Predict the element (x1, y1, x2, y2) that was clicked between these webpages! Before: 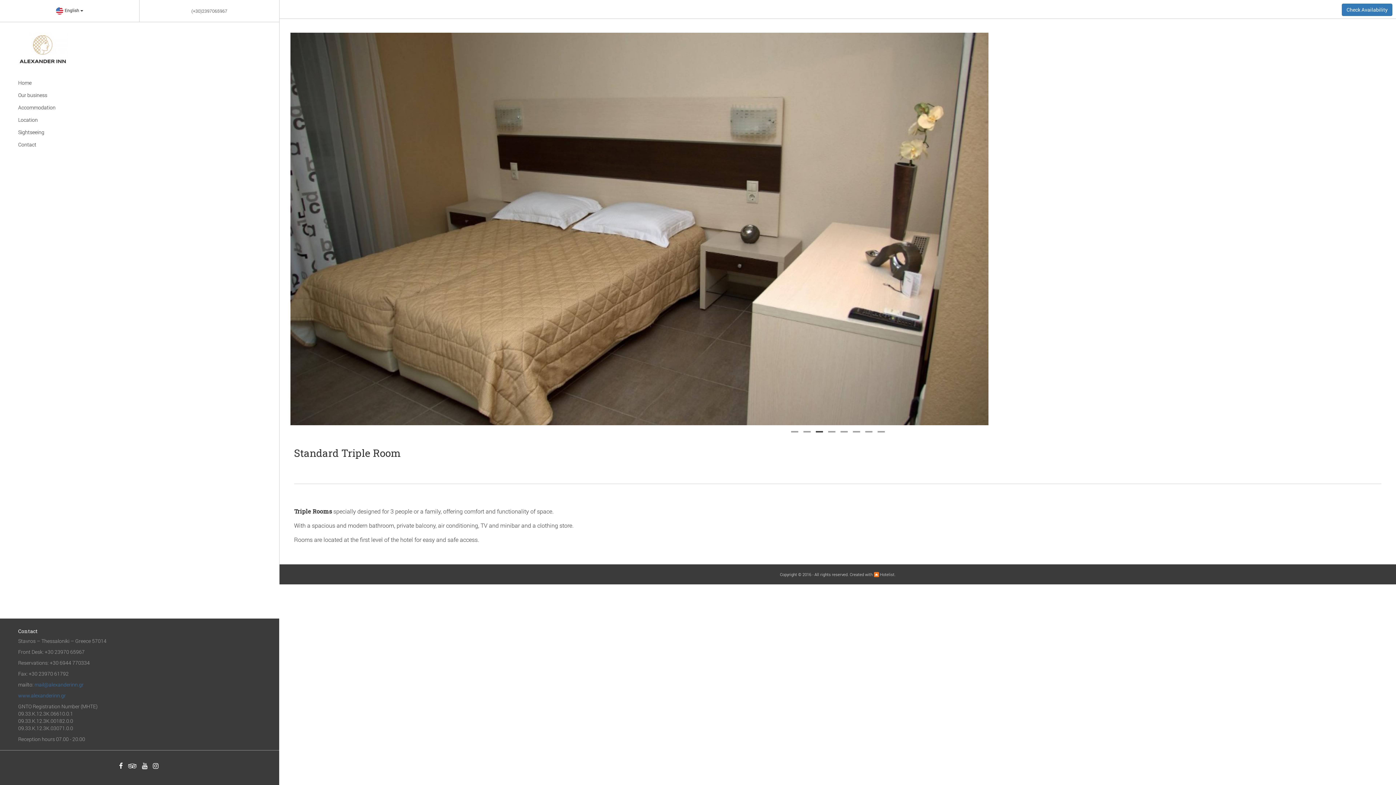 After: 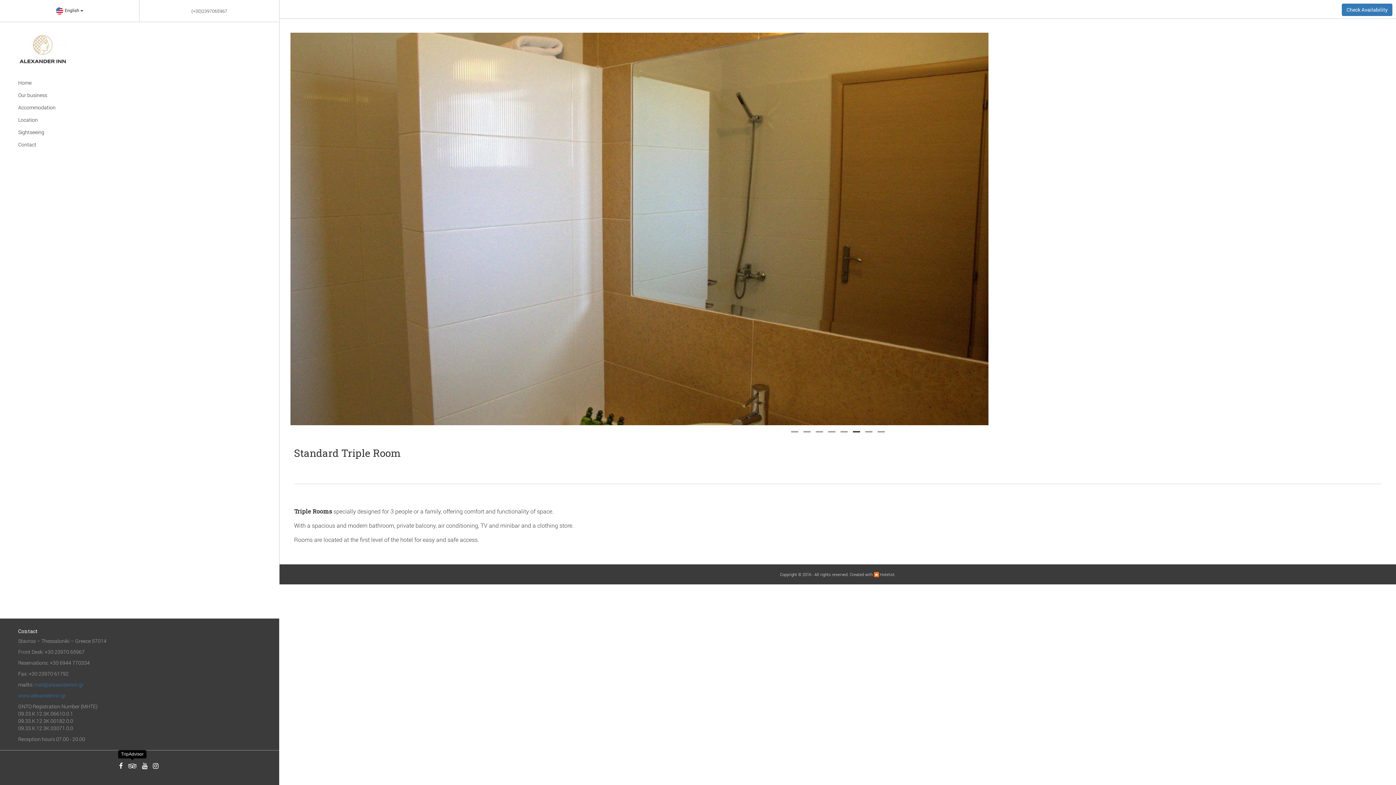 Action: bbox: (128, 761, 136, 770)